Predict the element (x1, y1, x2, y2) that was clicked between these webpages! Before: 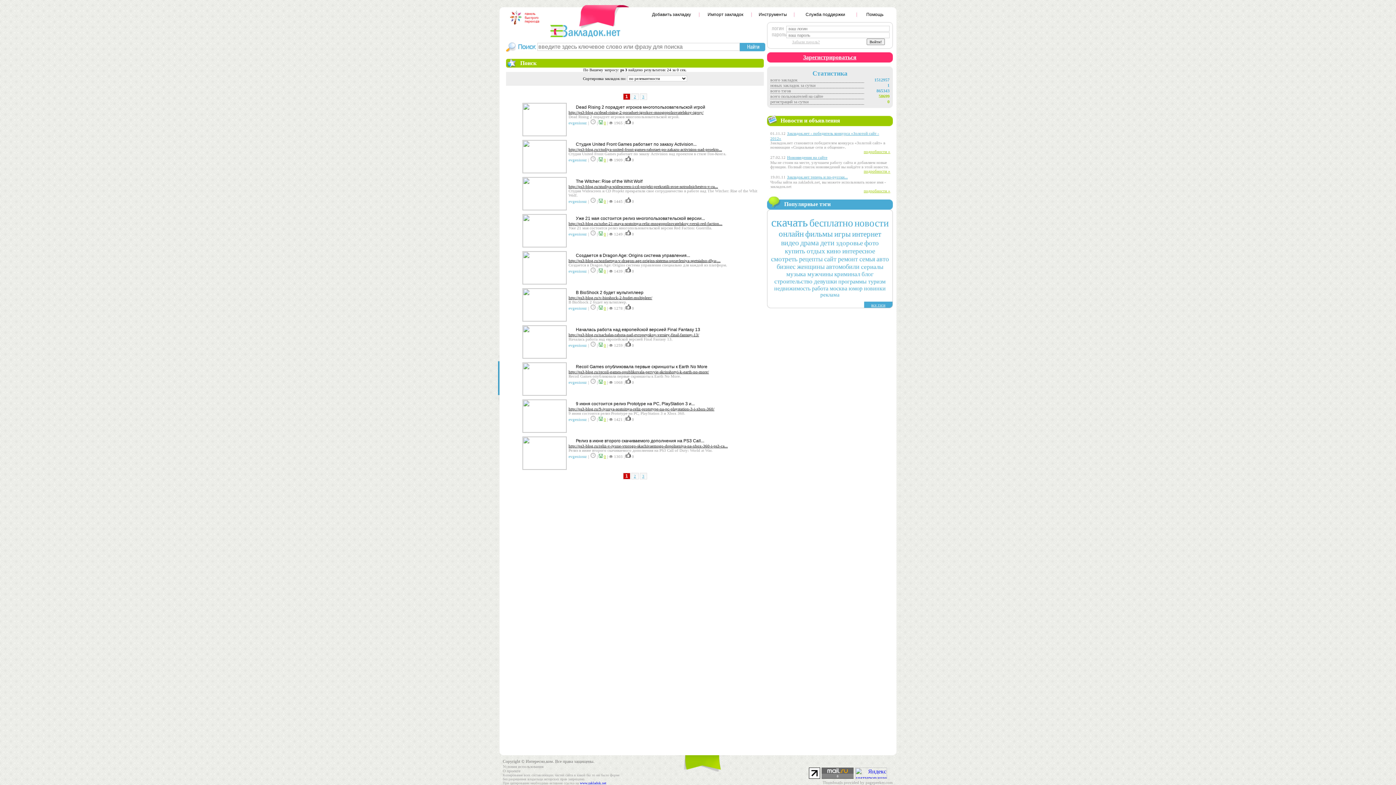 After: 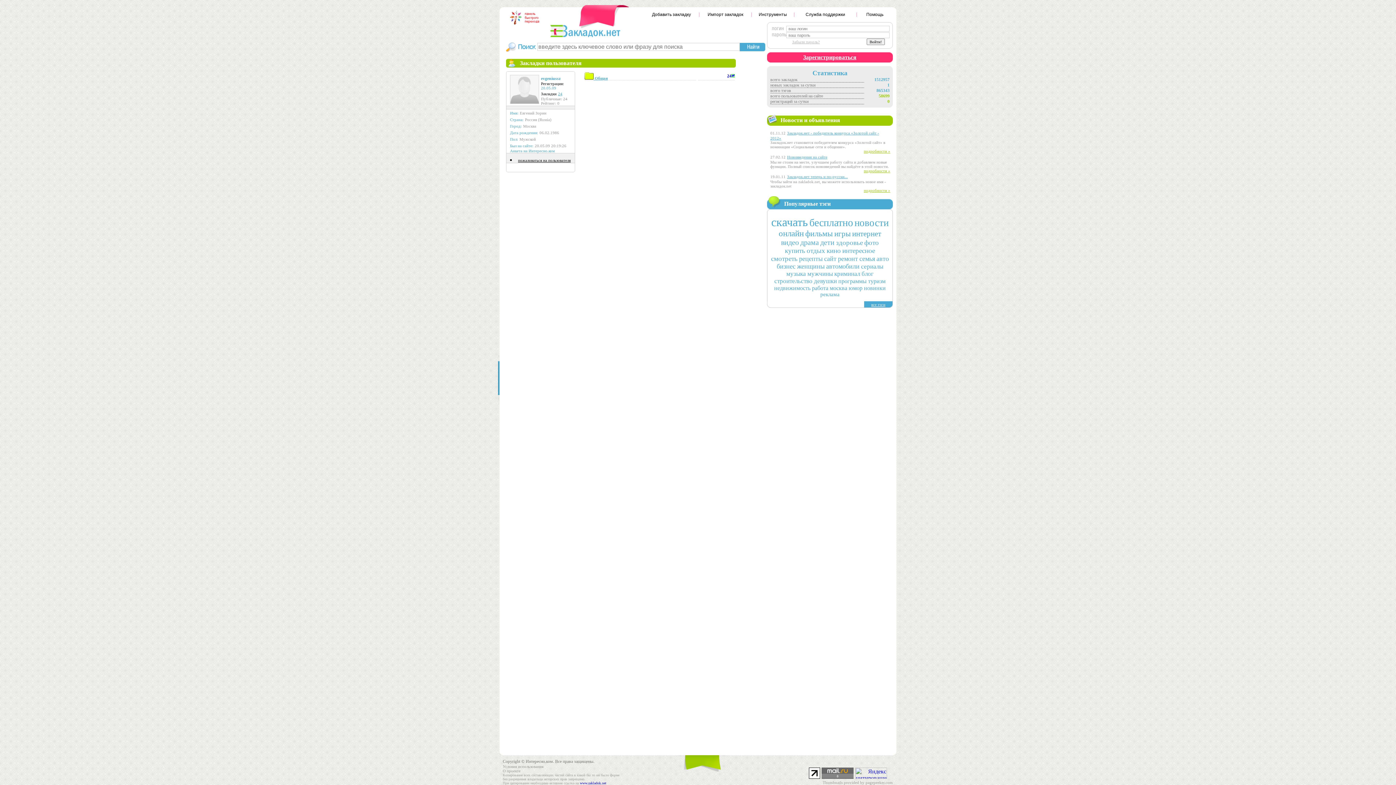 Action: label: evgeniussz bbox: (568, 306, 586, 310)